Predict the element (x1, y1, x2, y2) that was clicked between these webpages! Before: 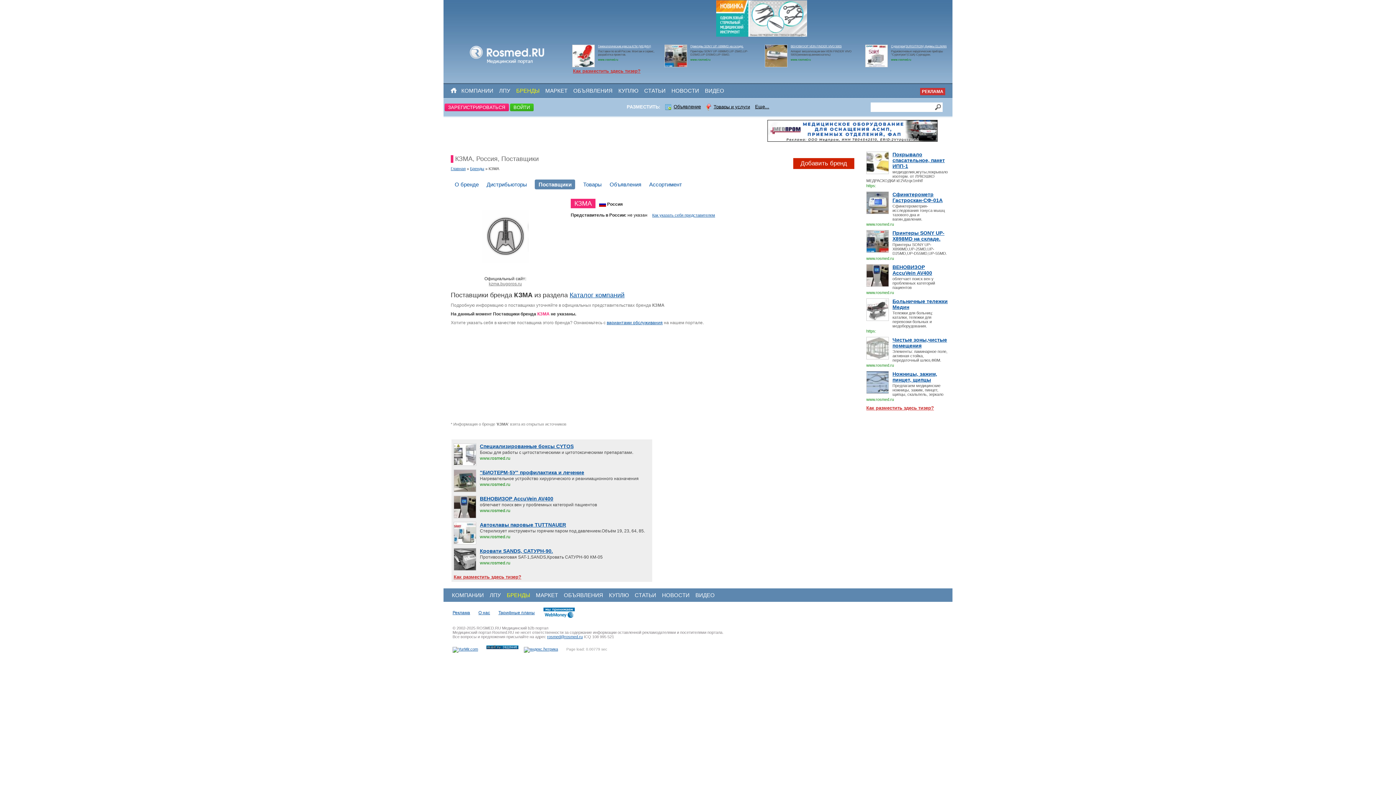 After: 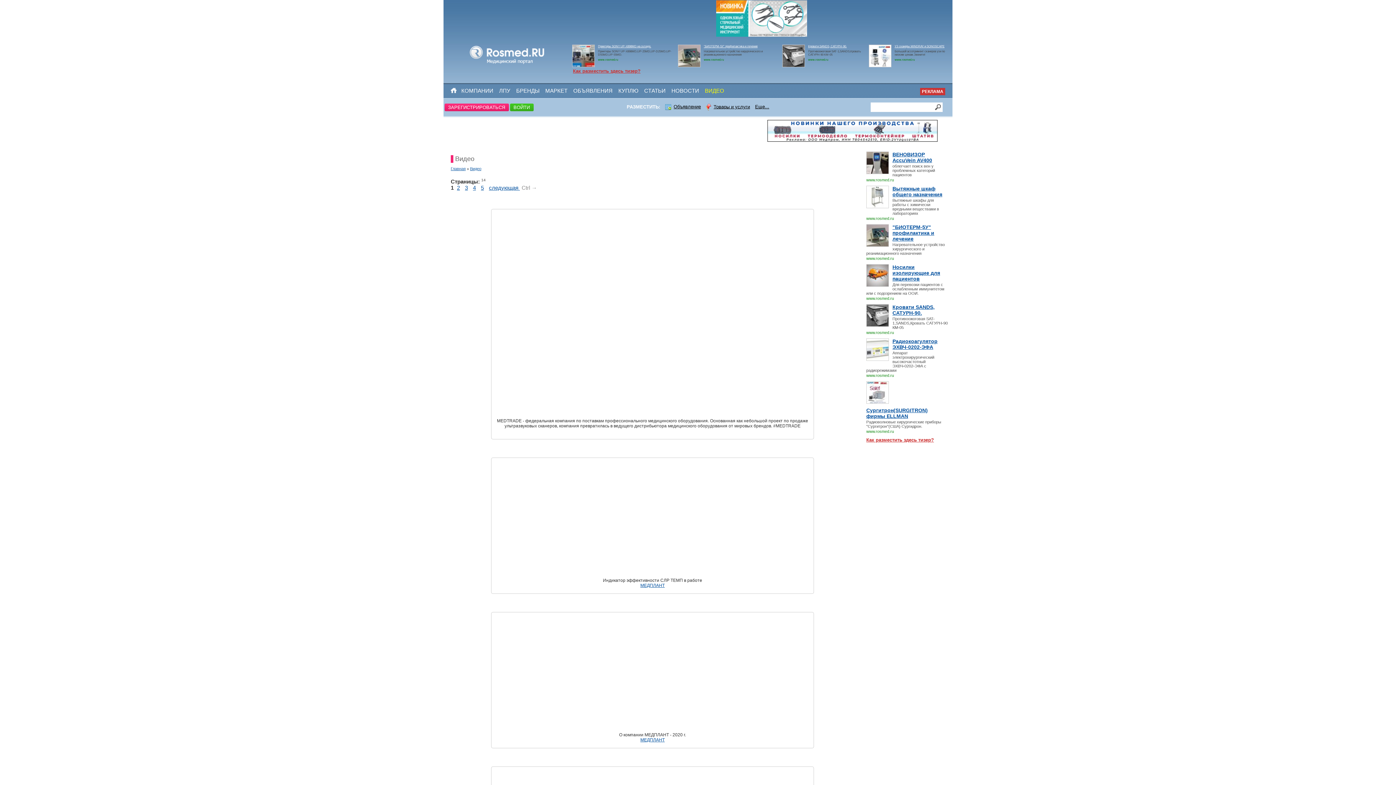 Action: bbox: (705, 87, 724, 93) label: ВИДЕО